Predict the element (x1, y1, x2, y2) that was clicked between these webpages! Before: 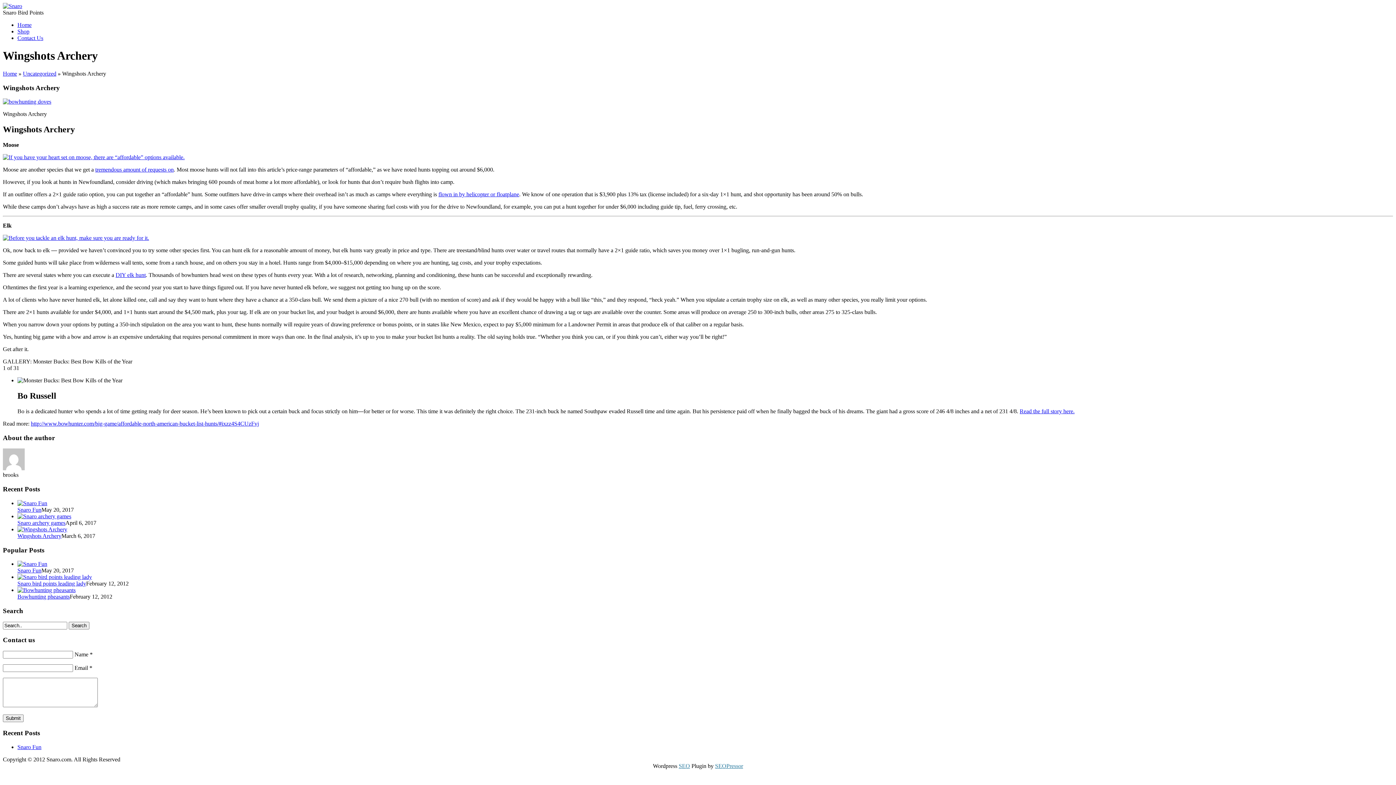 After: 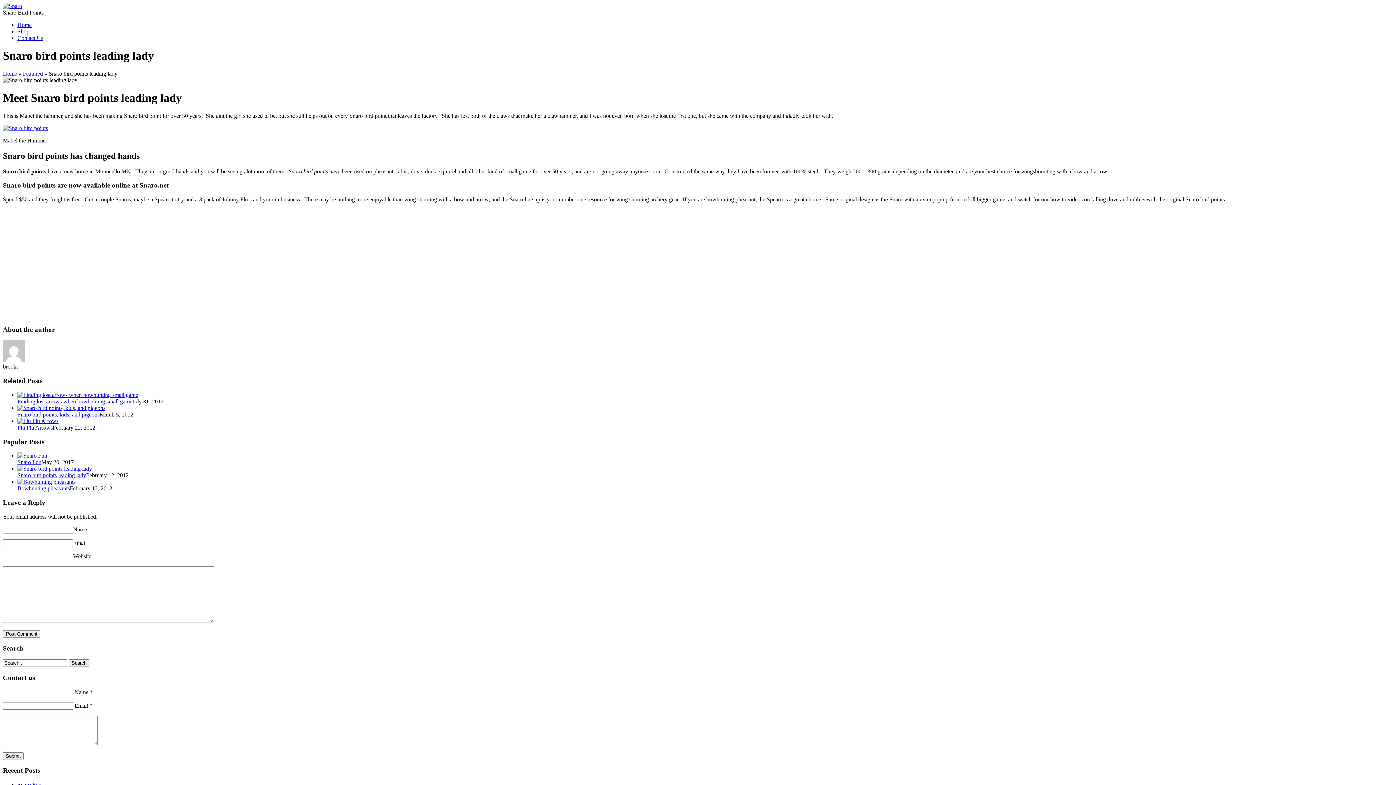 Action: bbox: (17, 574, 92, 580)